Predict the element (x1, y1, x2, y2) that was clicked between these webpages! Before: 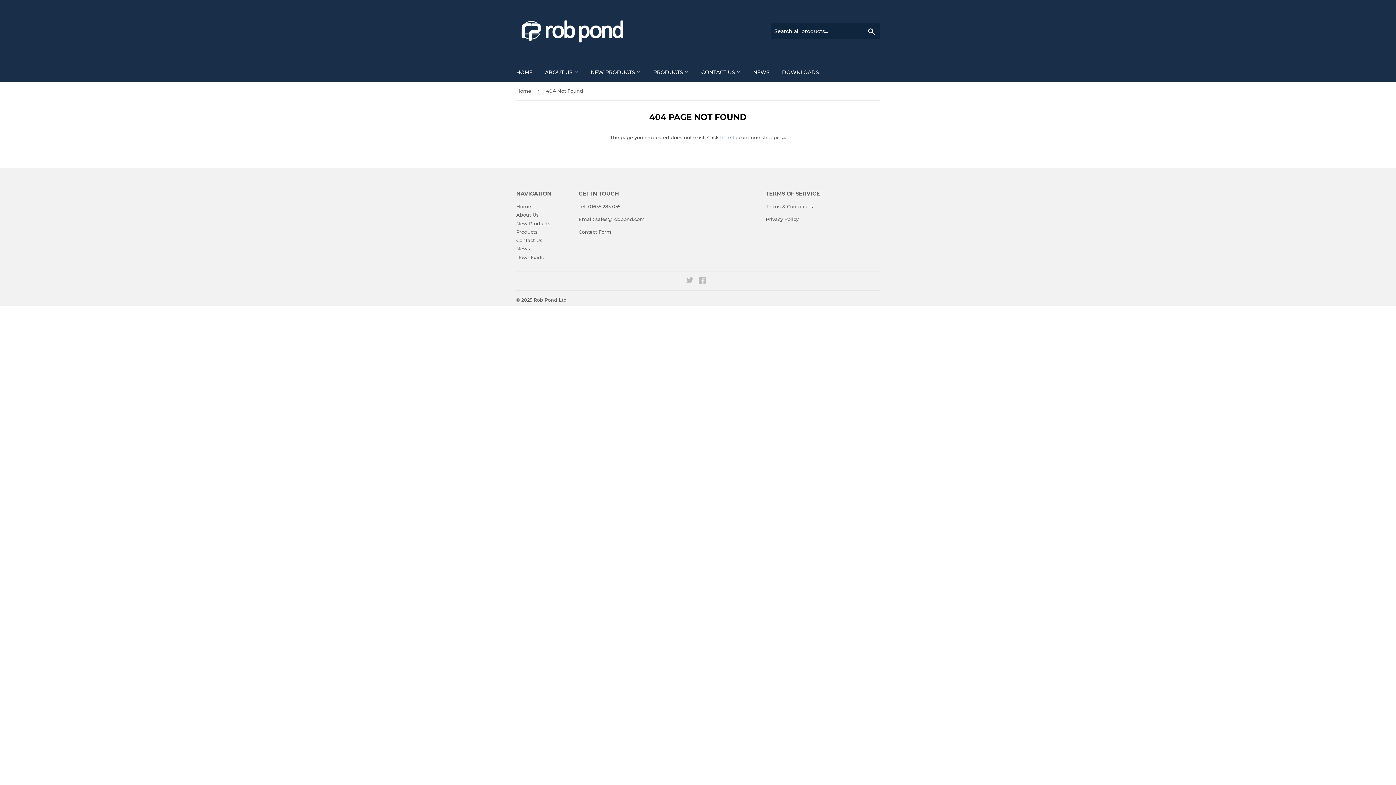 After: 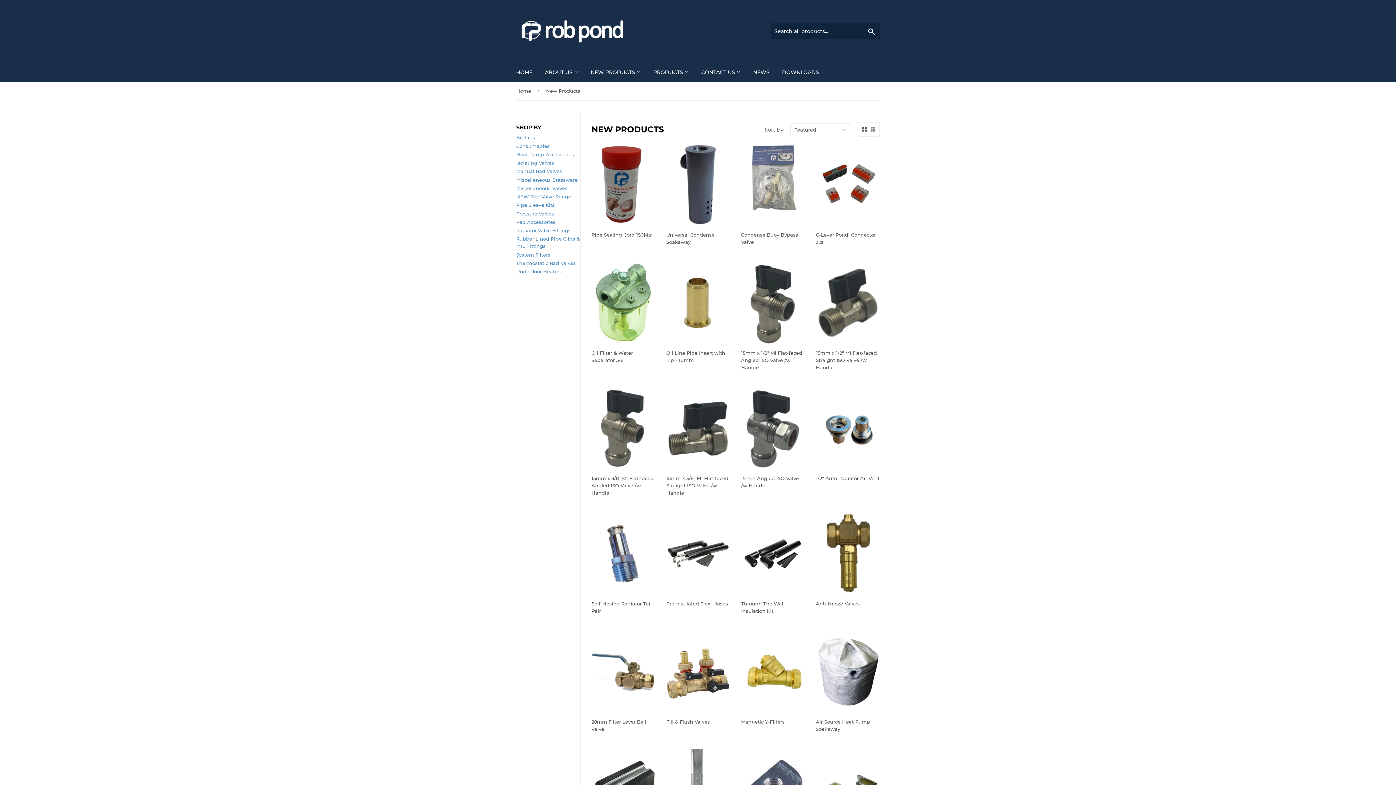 Action: bbox: (585, 62, 646, 81) label: NEW PRODUCTS 